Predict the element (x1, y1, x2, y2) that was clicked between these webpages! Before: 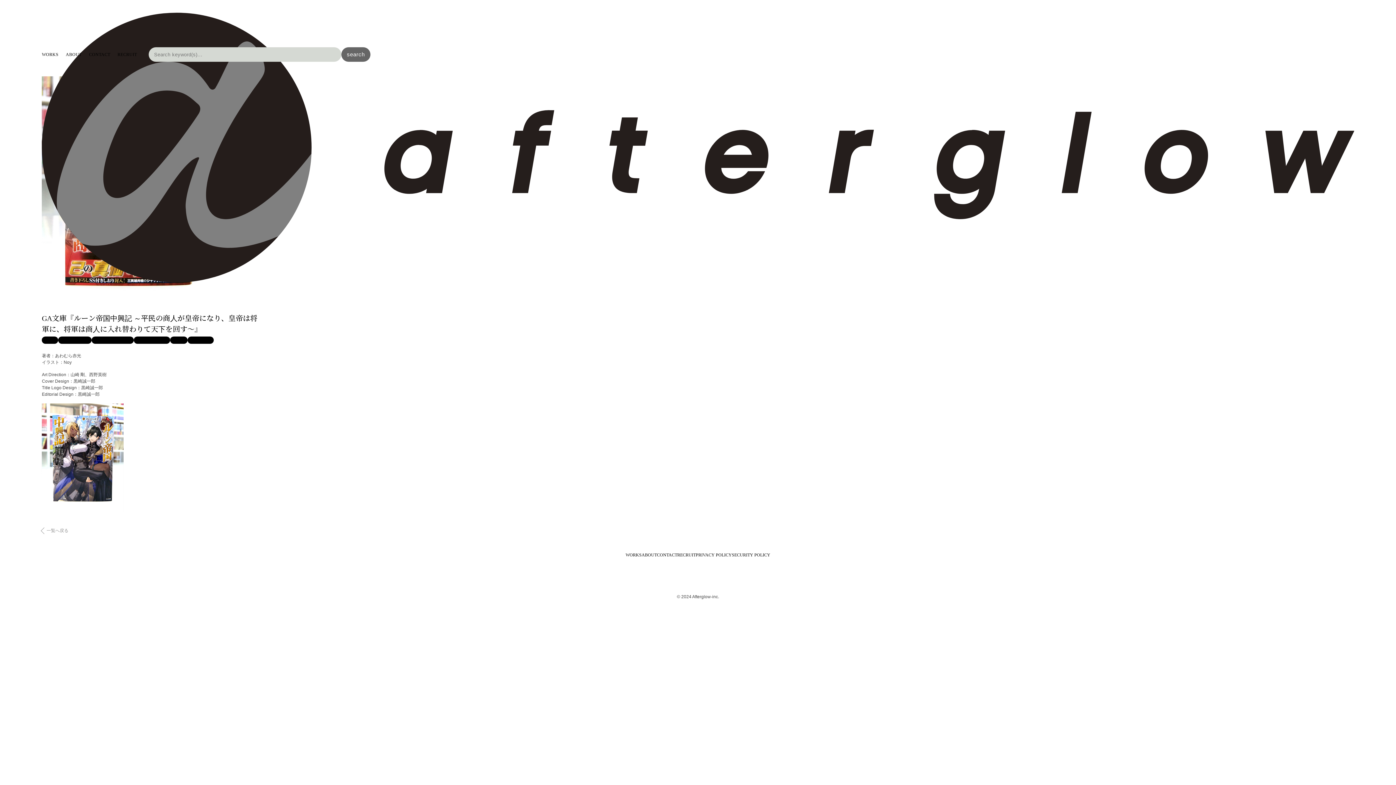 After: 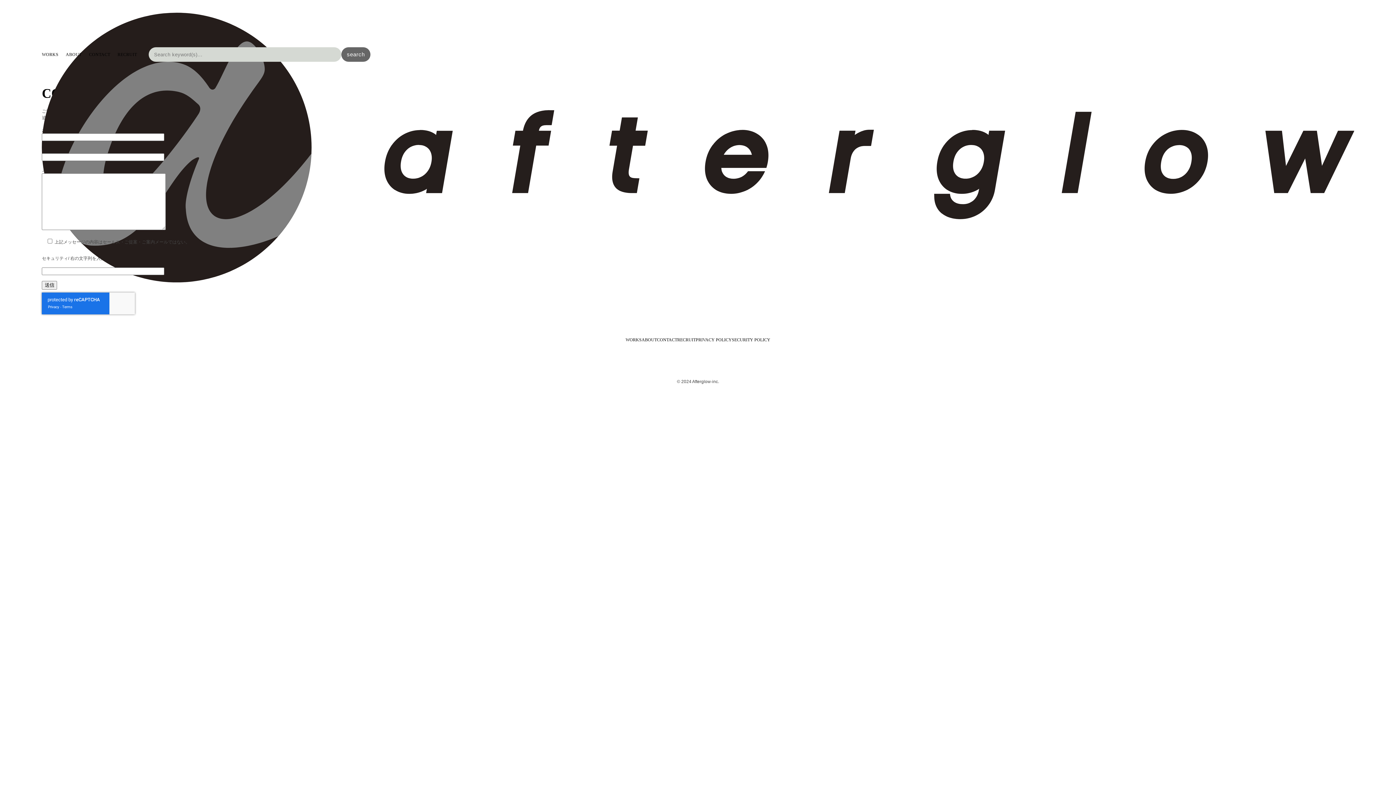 Action: bbox: (657, 552, 677, 557) label: CONTACT